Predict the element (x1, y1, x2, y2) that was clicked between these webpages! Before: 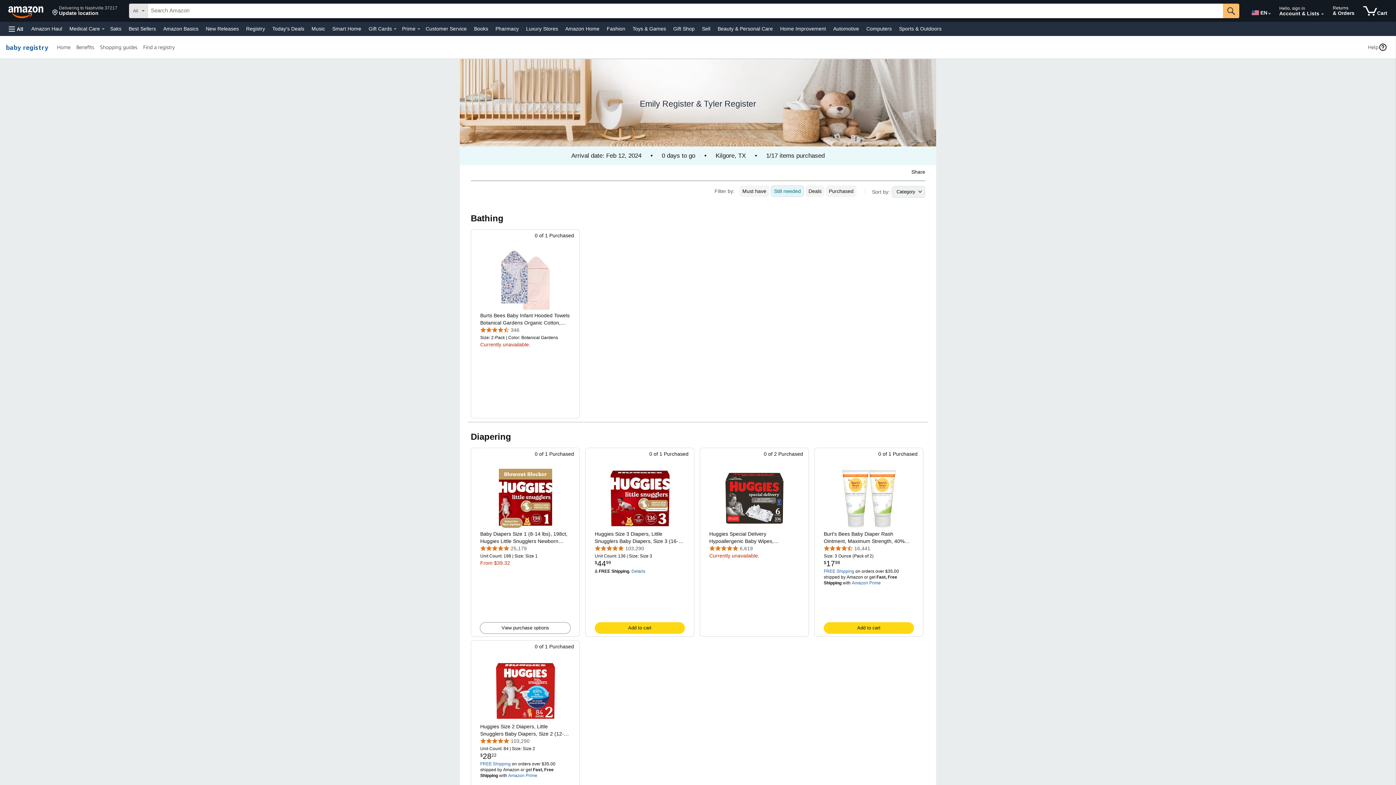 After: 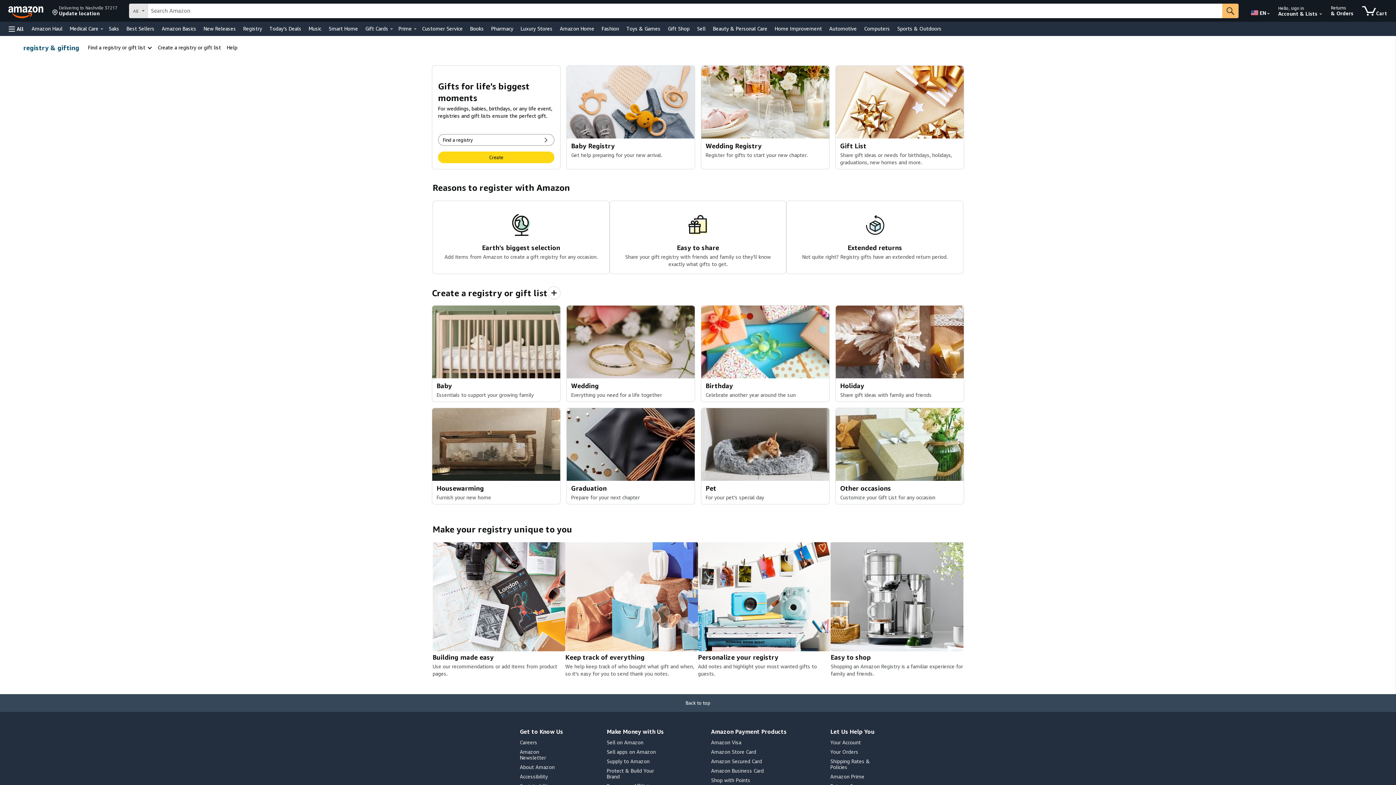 Action: label: Registry bbox: (244, 23, 266, 33)